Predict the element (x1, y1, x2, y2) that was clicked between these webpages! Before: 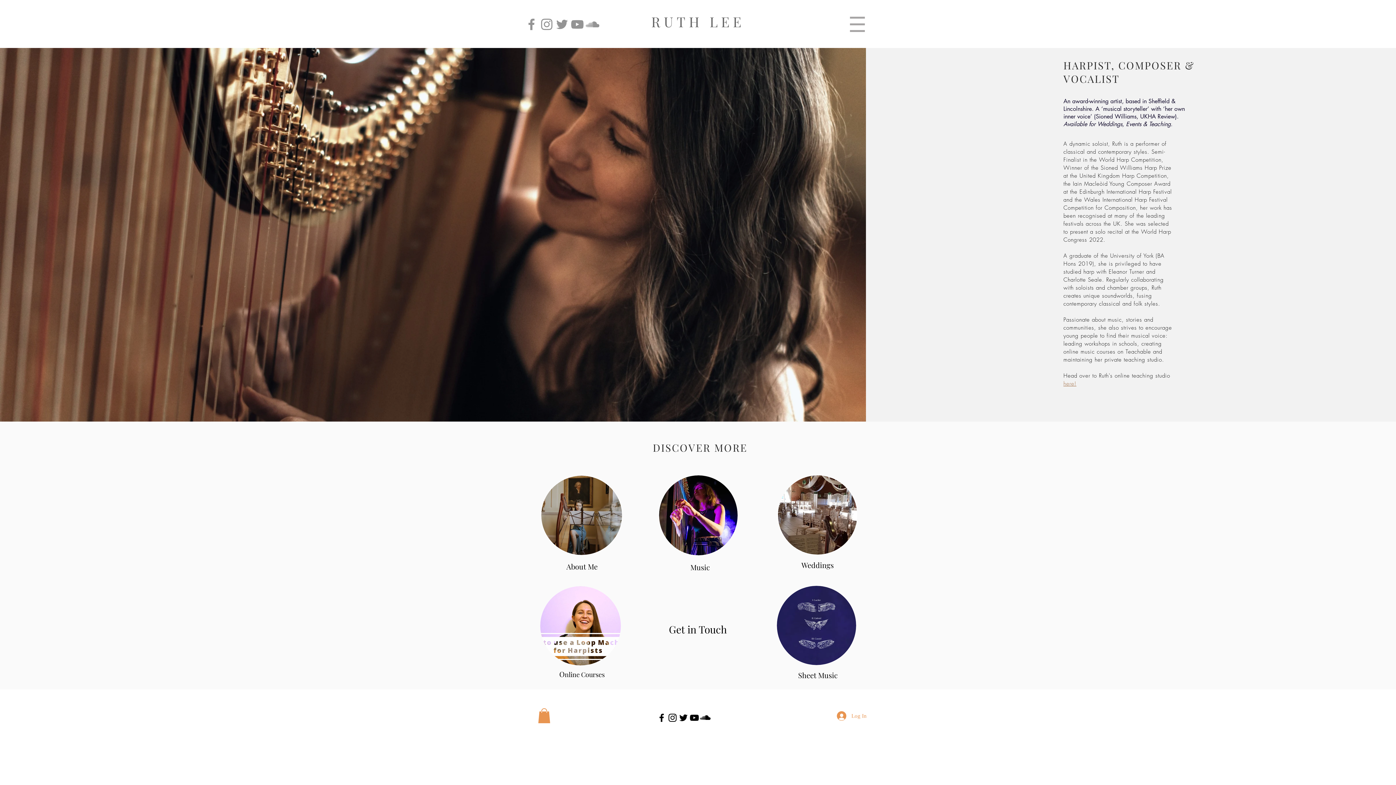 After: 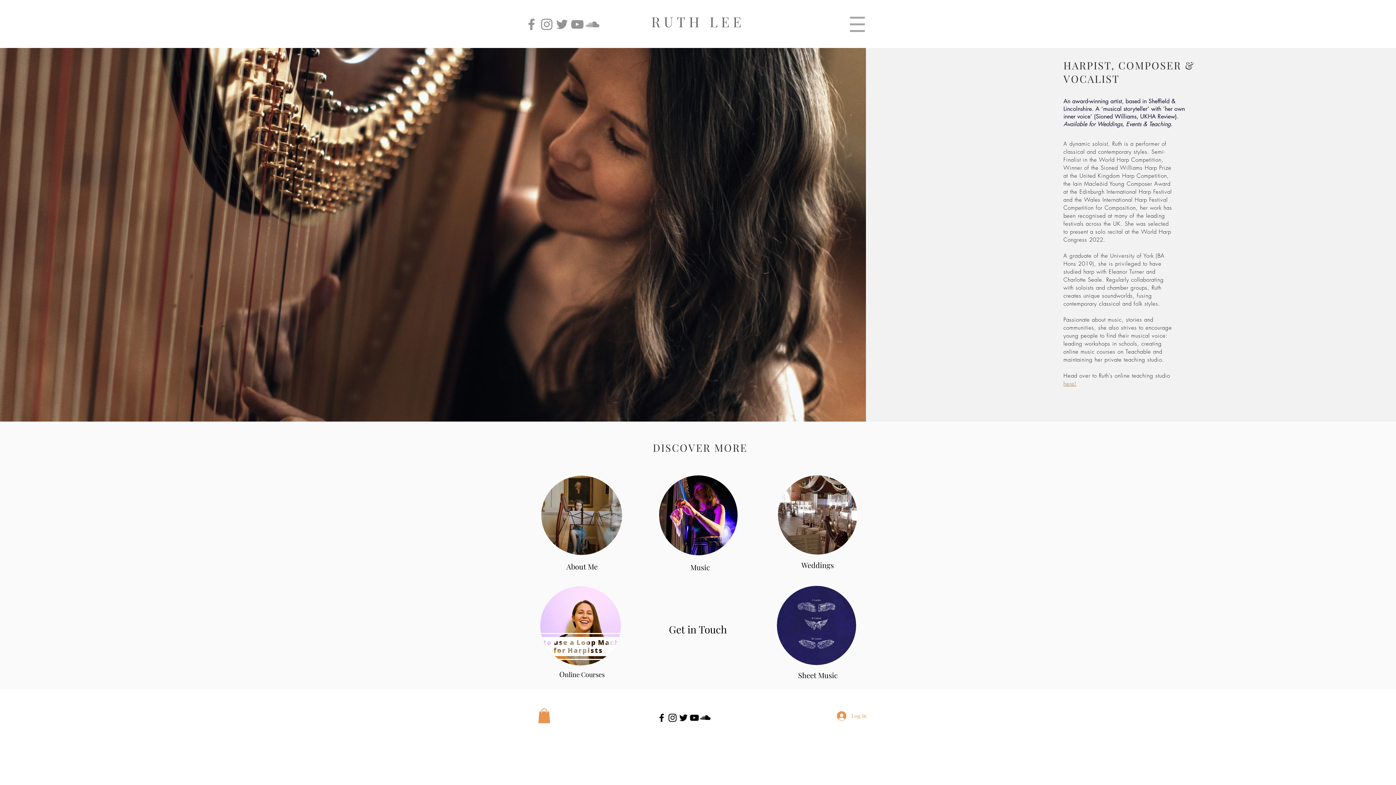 Action: bbox: (539, 16, 554, 32) label: Instagram Ruth Lee Harpist